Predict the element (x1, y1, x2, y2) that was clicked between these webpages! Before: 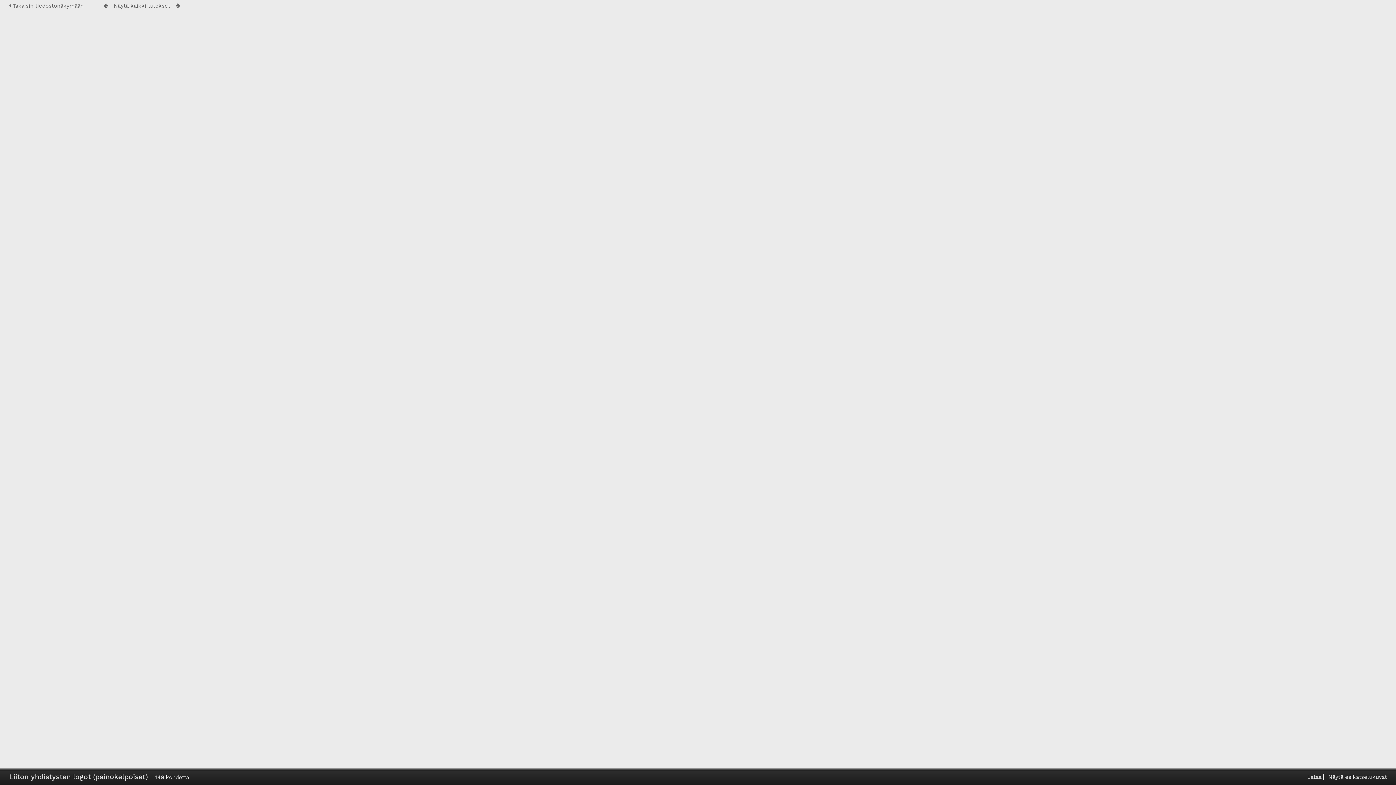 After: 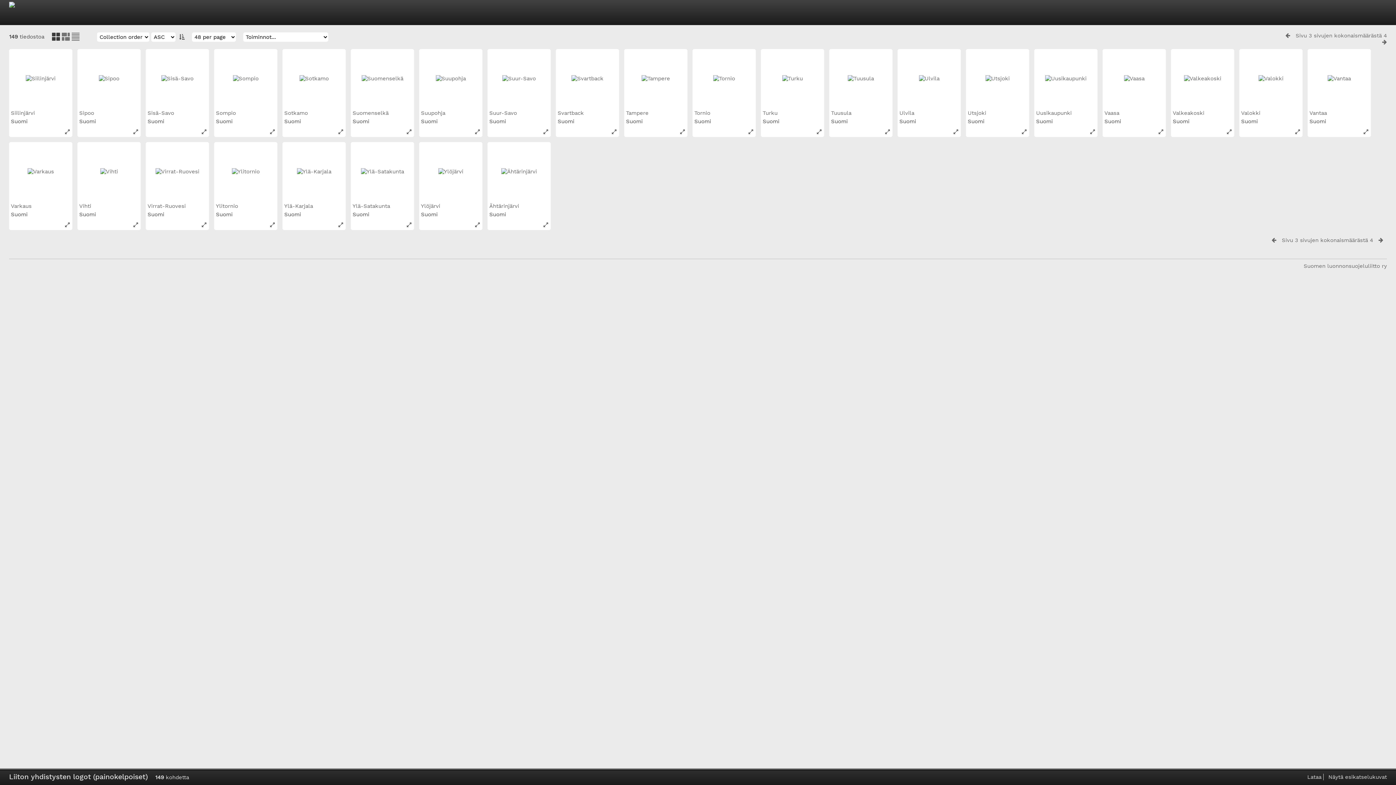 Action: label: Näytä kaikki tulokset bbox: (113, 2, 170, 9)